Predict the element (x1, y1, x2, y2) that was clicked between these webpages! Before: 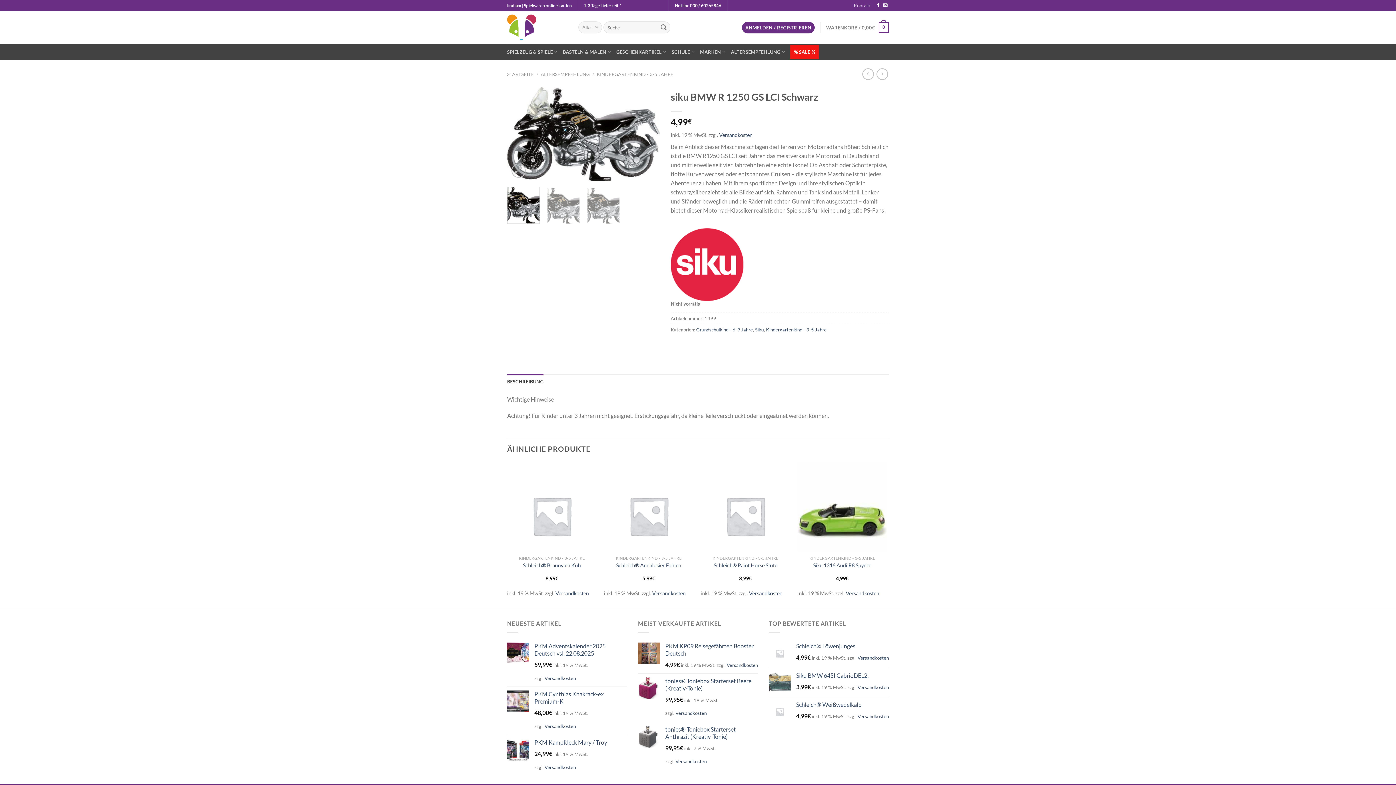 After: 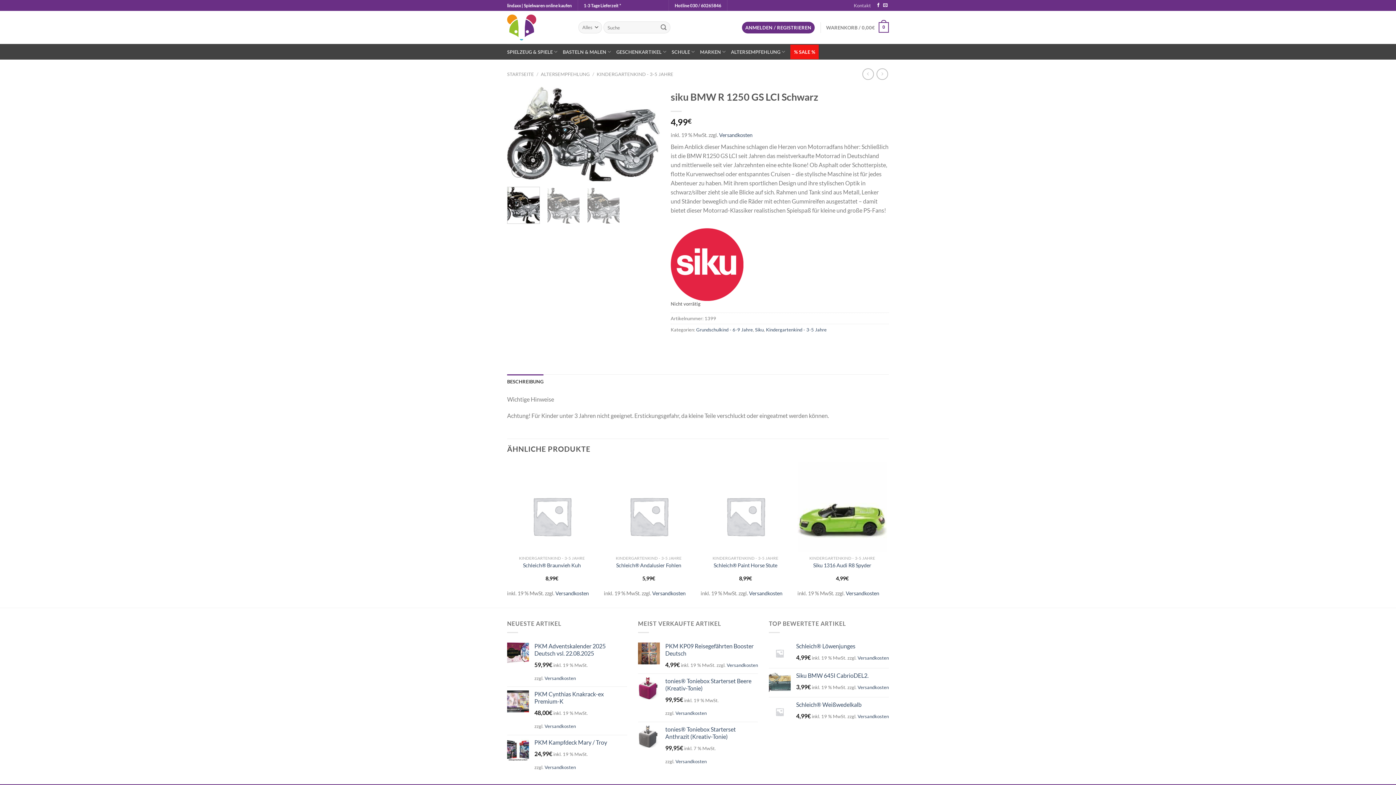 Action: label: BESCHREIBUNG bbox: (507, 374, 543, 388)